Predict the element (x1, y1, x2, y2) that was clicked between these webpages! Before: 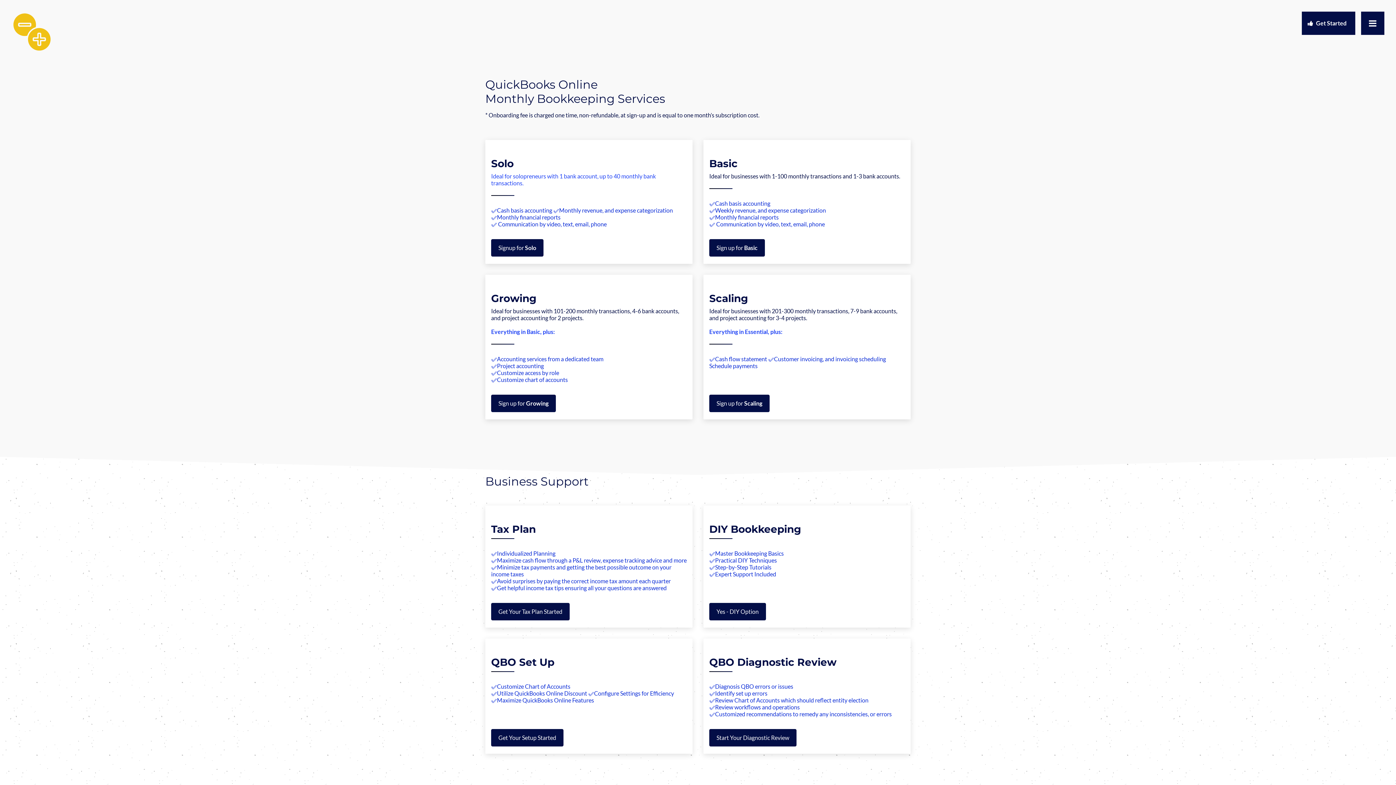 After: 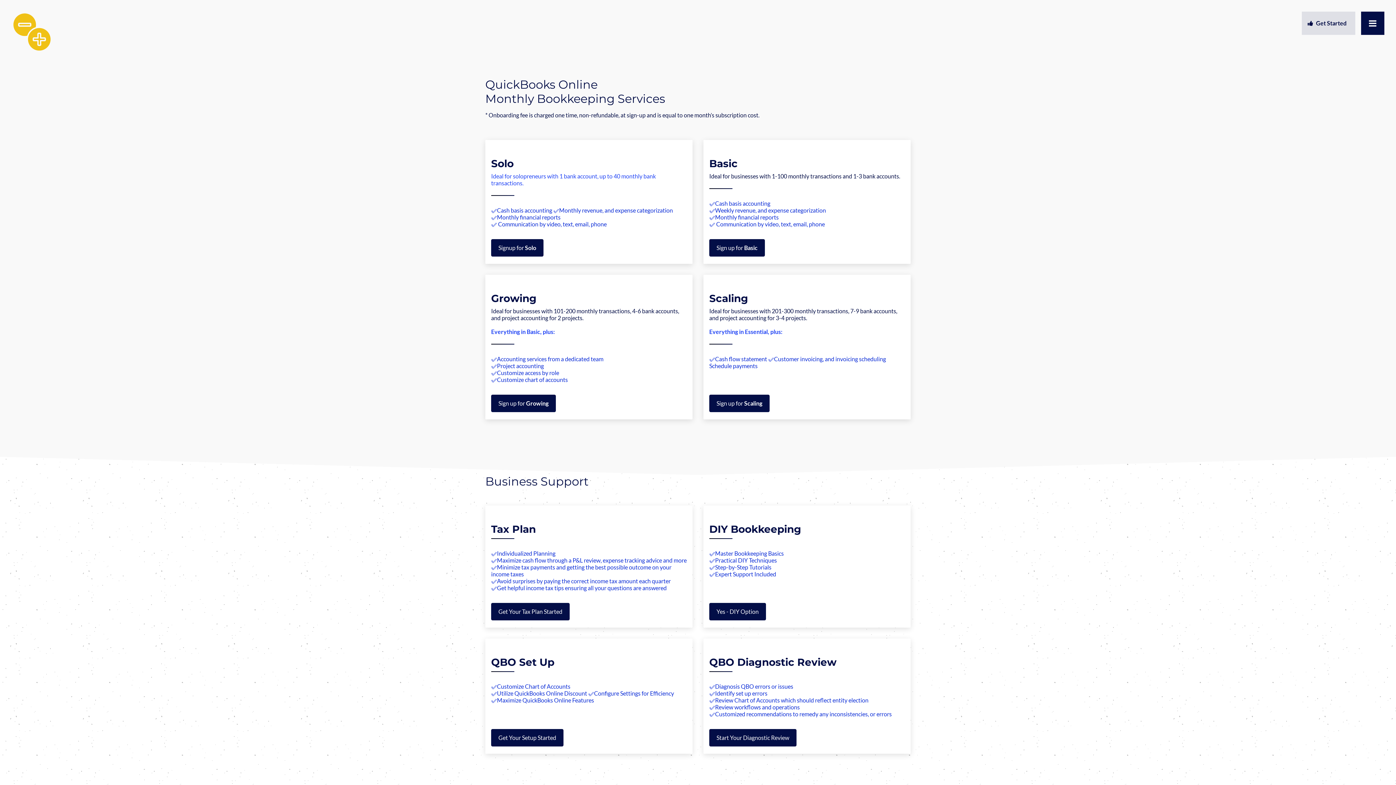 Action: label: Get Started bbox: (1302, 11, 1355, 34)